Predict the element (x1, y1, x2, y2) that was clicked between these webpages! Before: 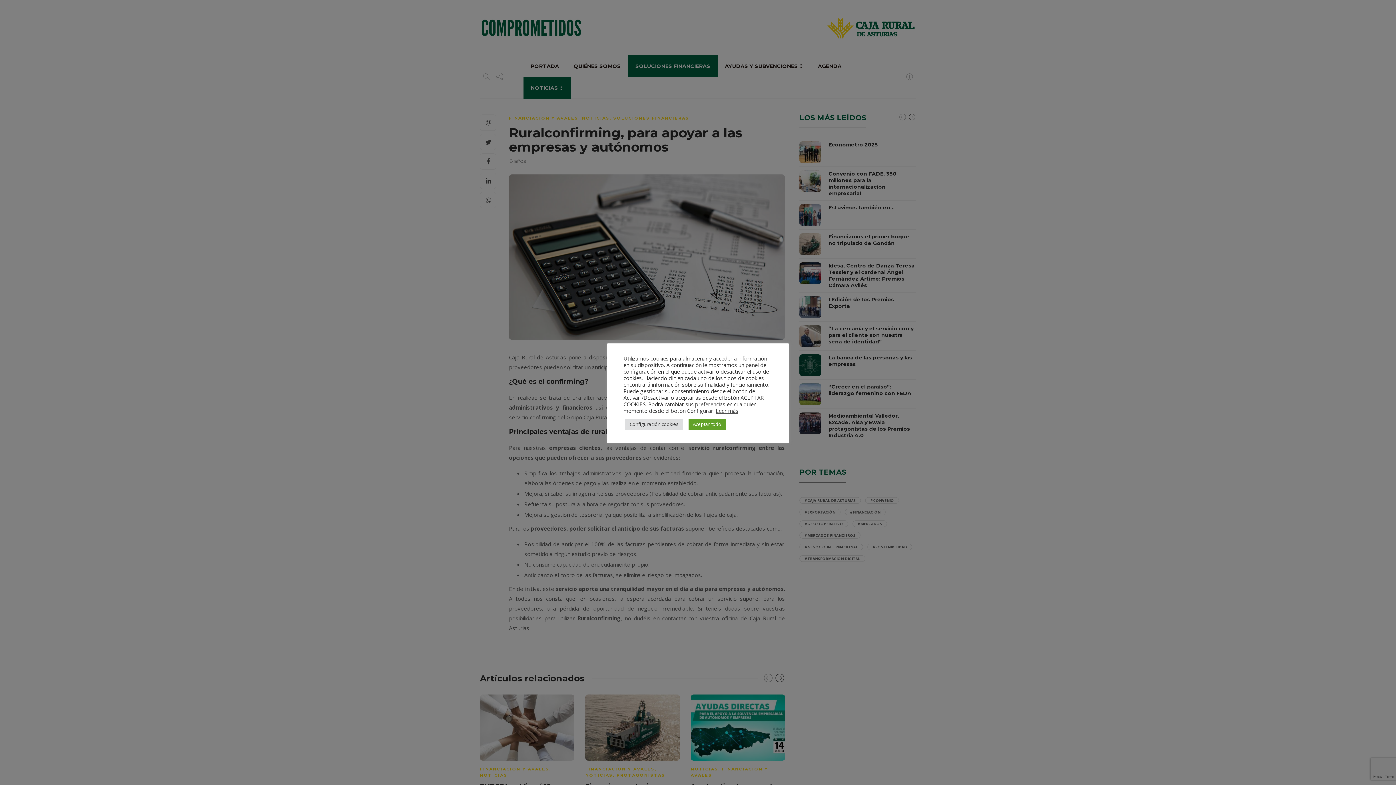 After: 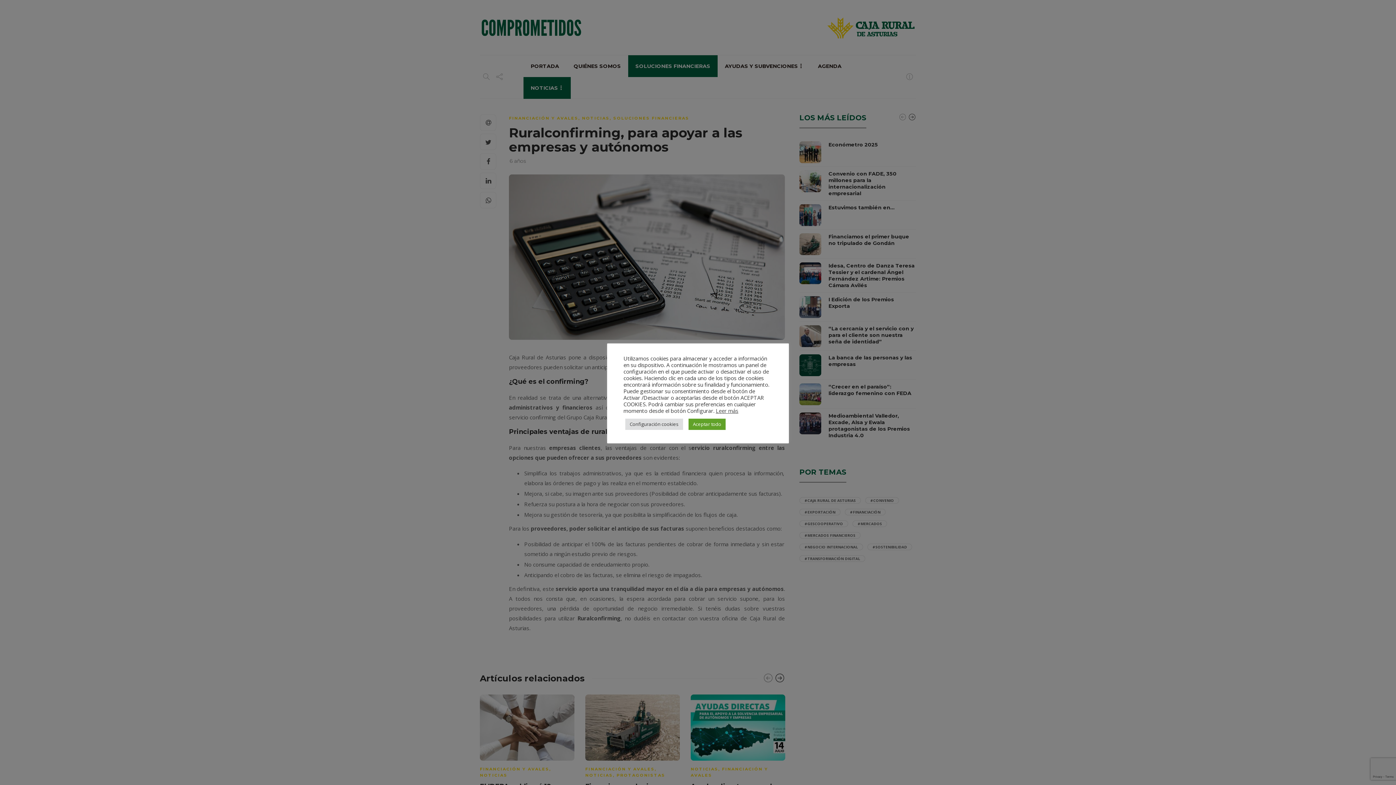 Action: bbox: (716, 407, 738, 414) label: Leer más